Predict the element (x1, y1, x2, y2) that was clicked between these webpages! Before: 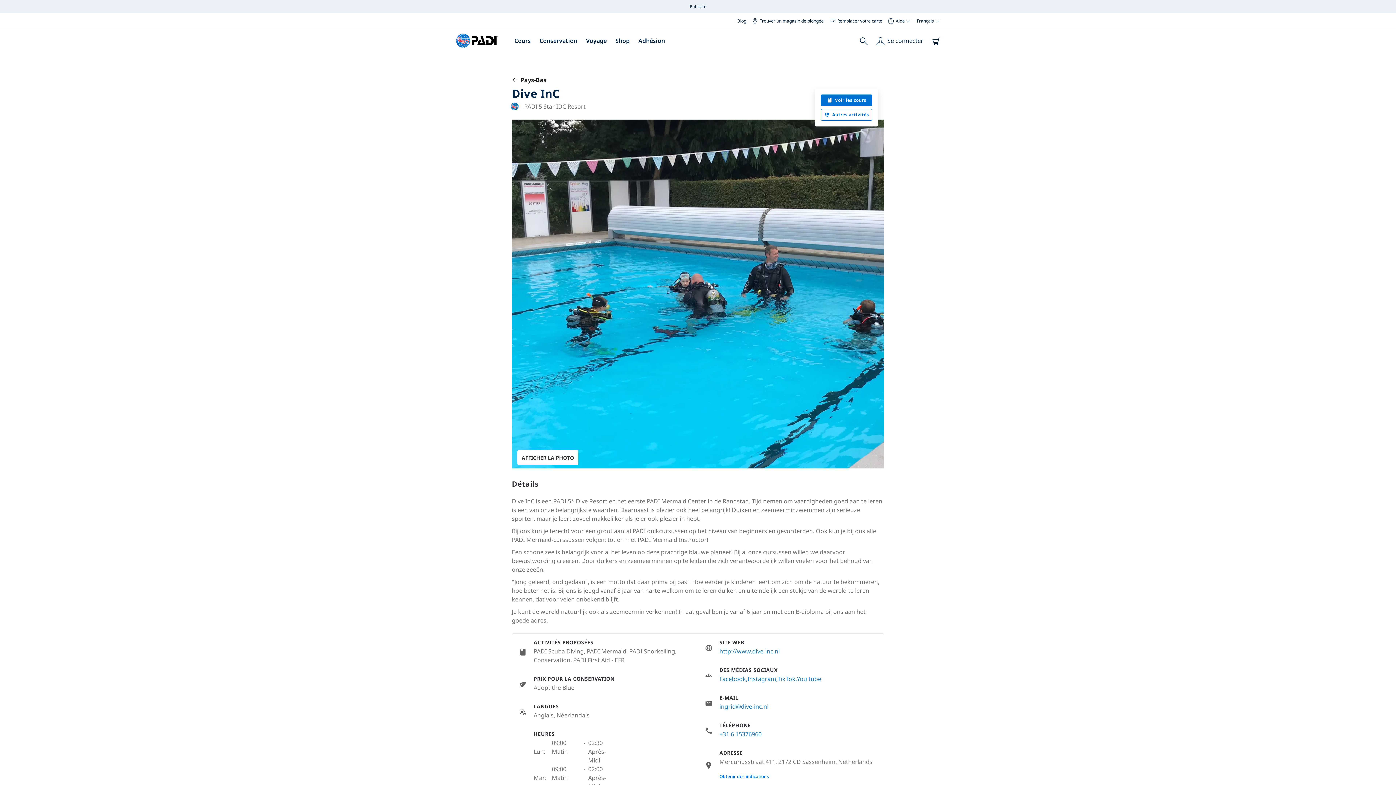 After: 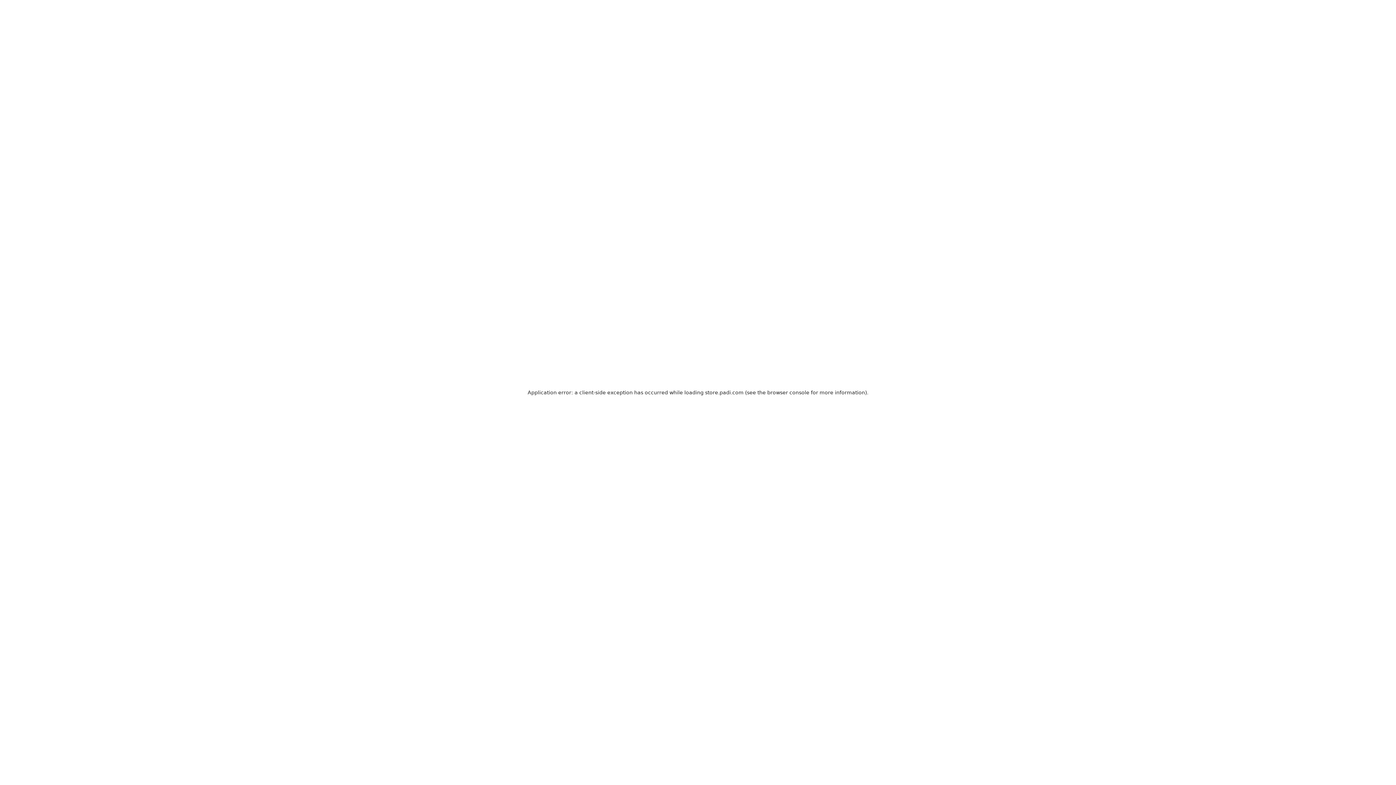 Action: label: Cours bbox: (514, 36, 530, 45)